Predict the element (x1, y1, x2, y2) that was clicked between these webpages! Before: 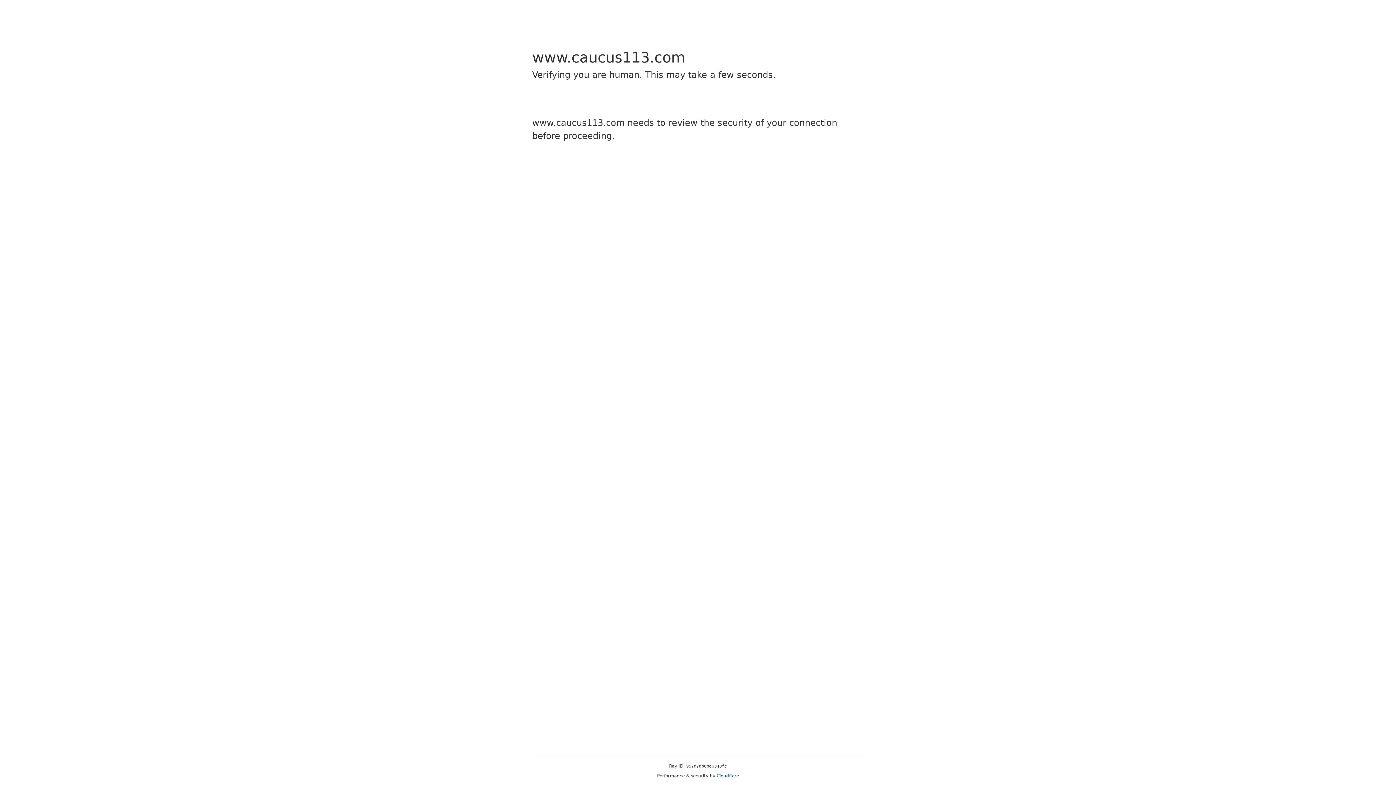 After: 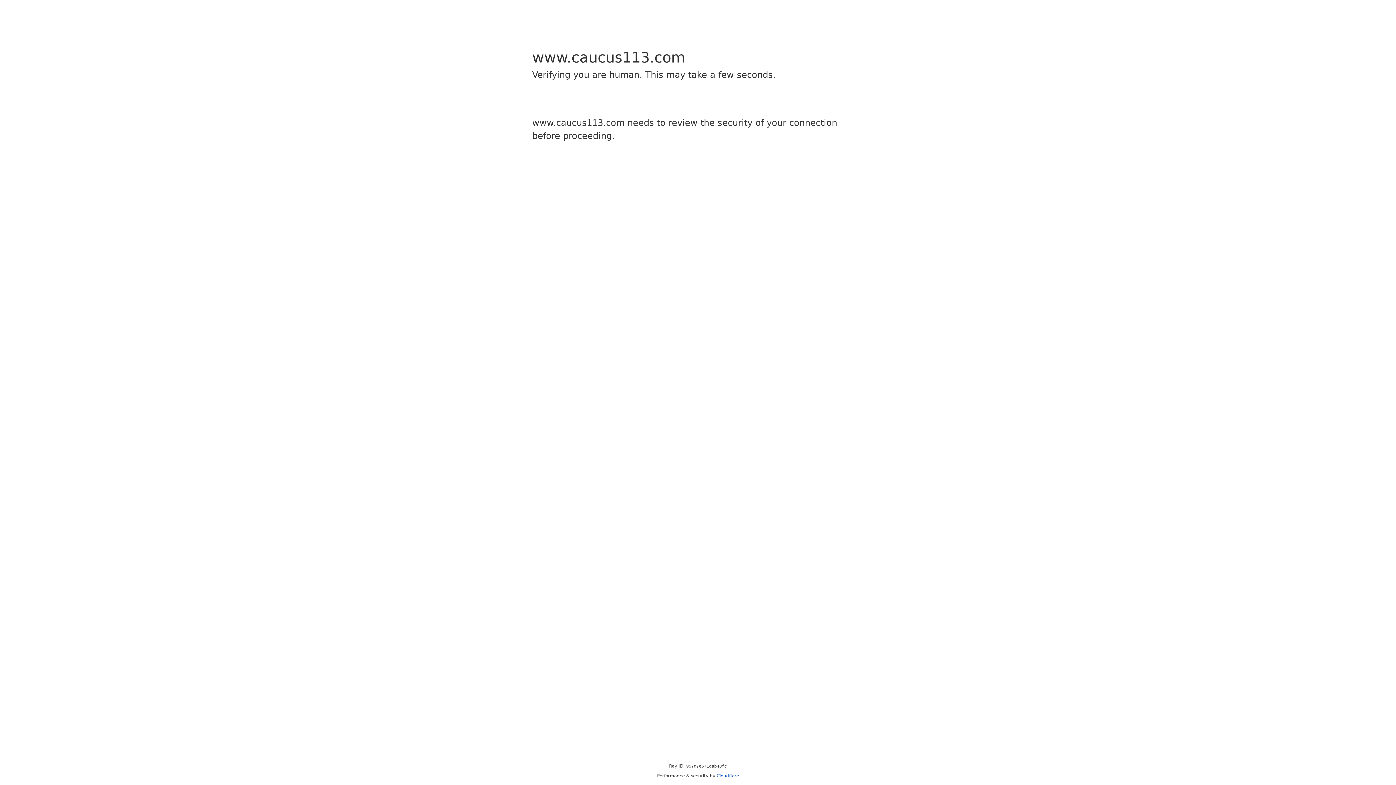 Action: label: Cloudflare bbox: (716, 773, 739, 778)